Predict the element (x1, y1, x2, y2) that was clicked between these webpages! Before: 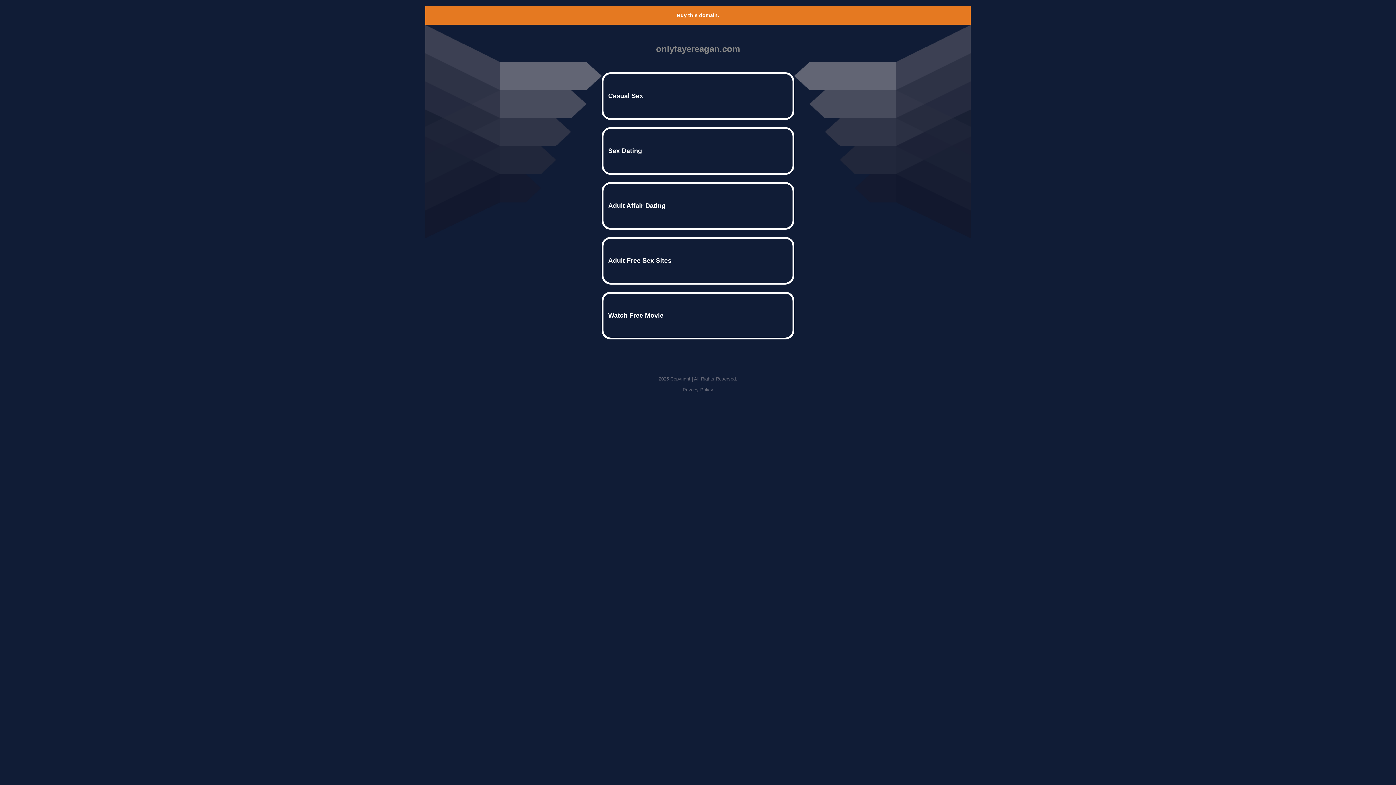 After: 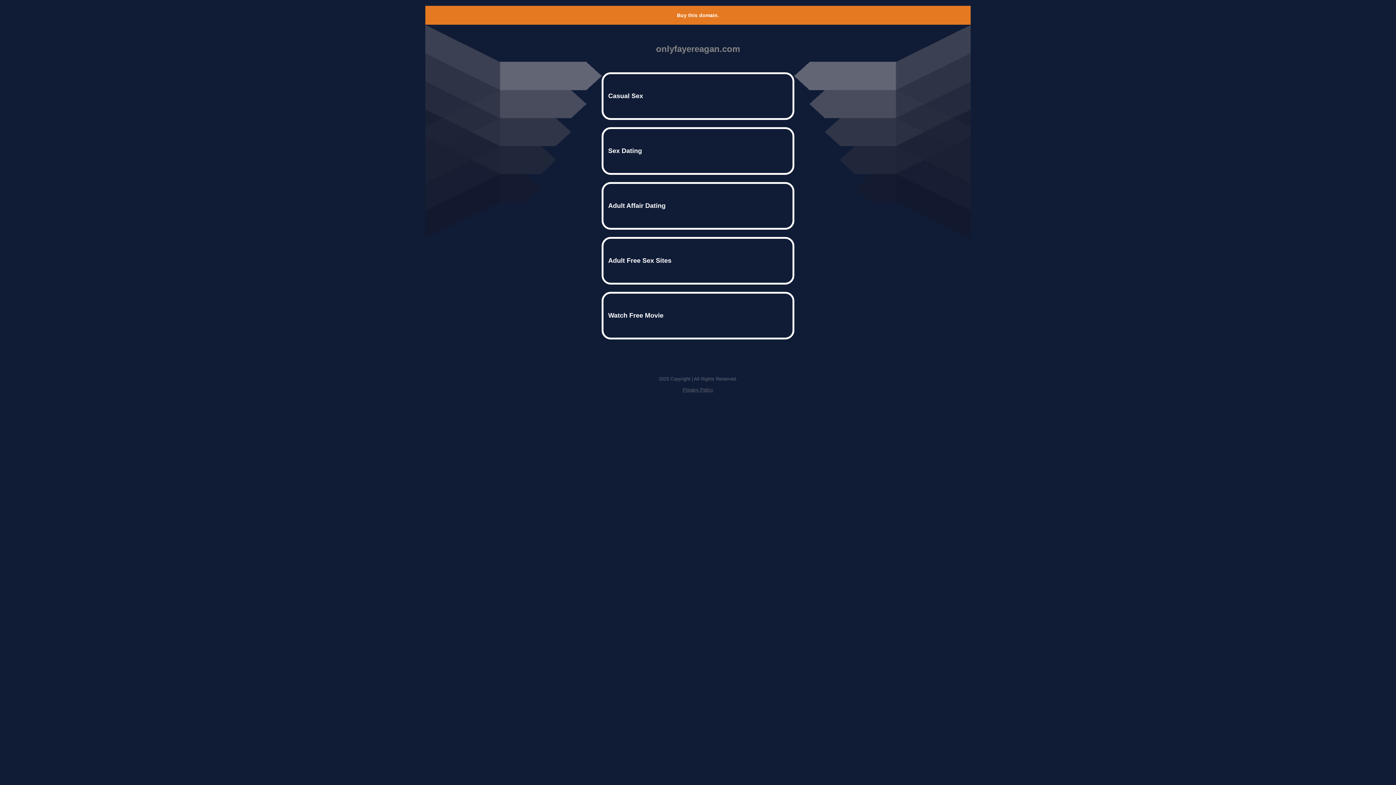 Action: bbox: (677, 12, 719, 18) label: Buy this domain.